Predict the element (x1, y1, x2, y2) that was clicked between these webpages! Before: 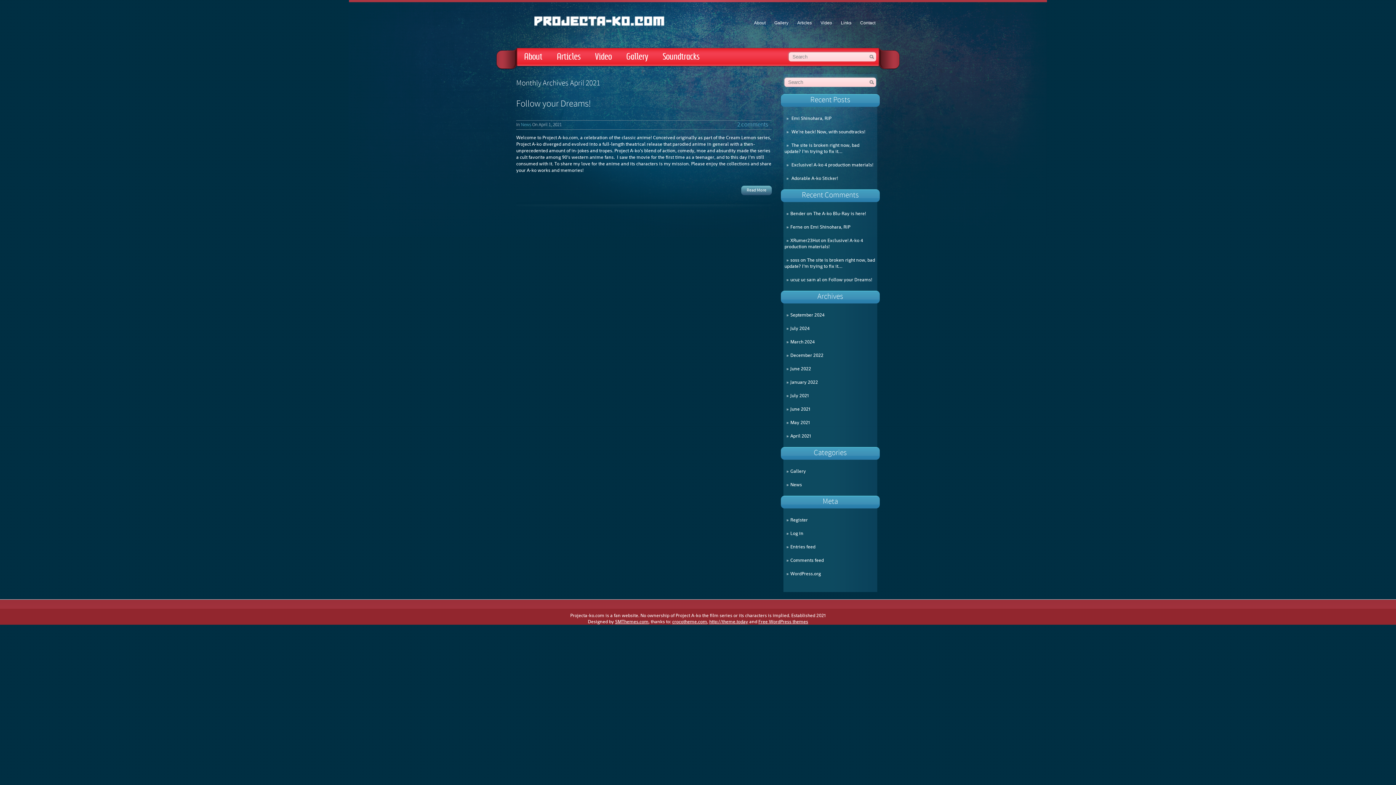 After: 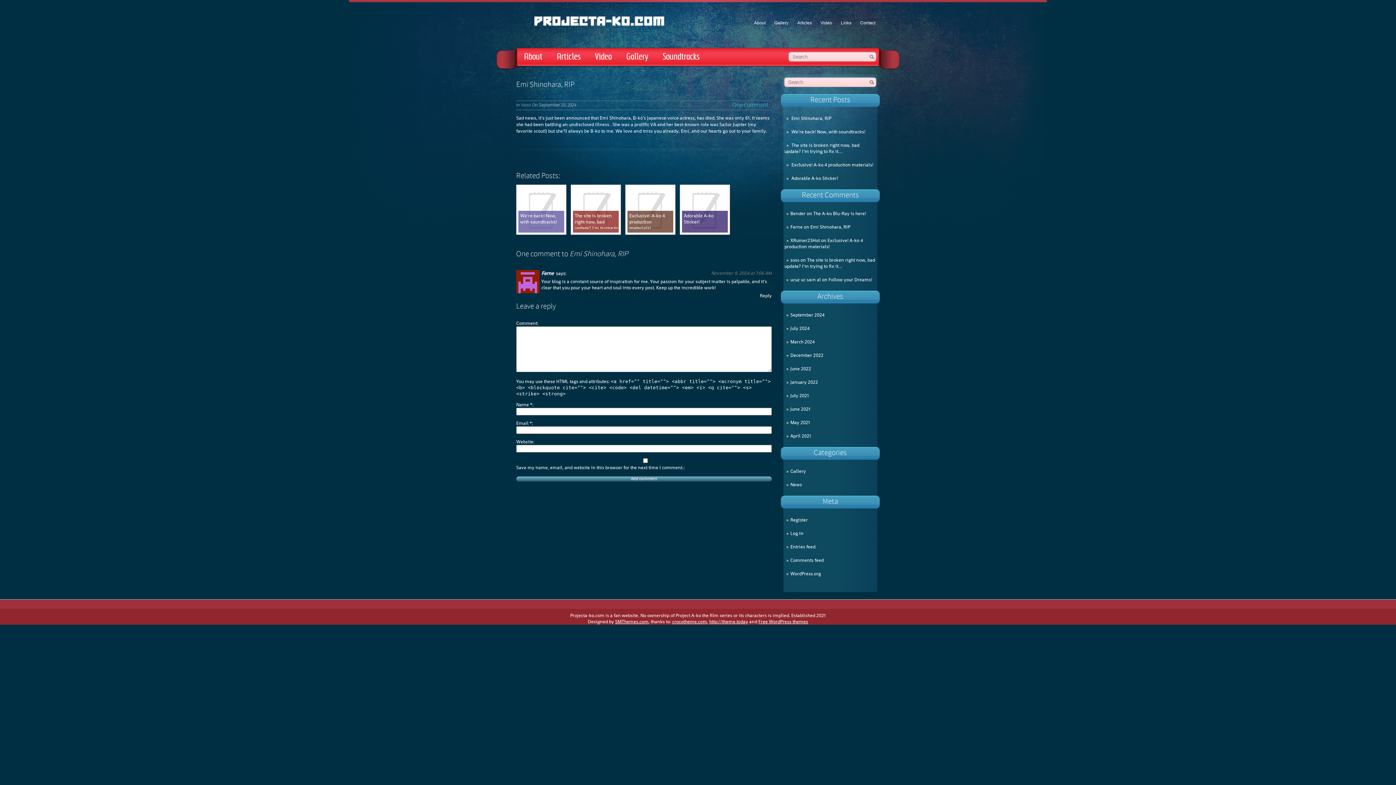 Action: label: Emi Shinohara, RIP bbox: (791, 115, 831, 121)